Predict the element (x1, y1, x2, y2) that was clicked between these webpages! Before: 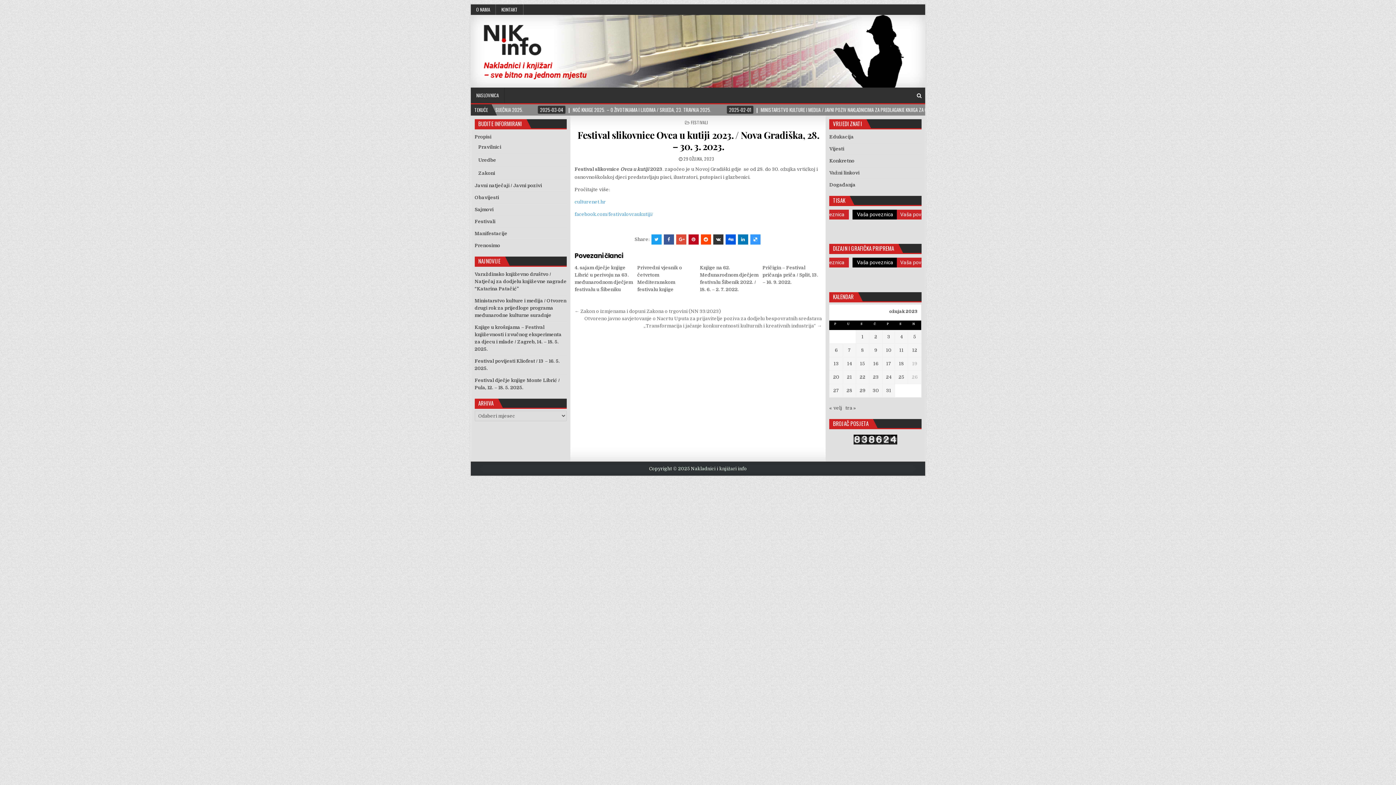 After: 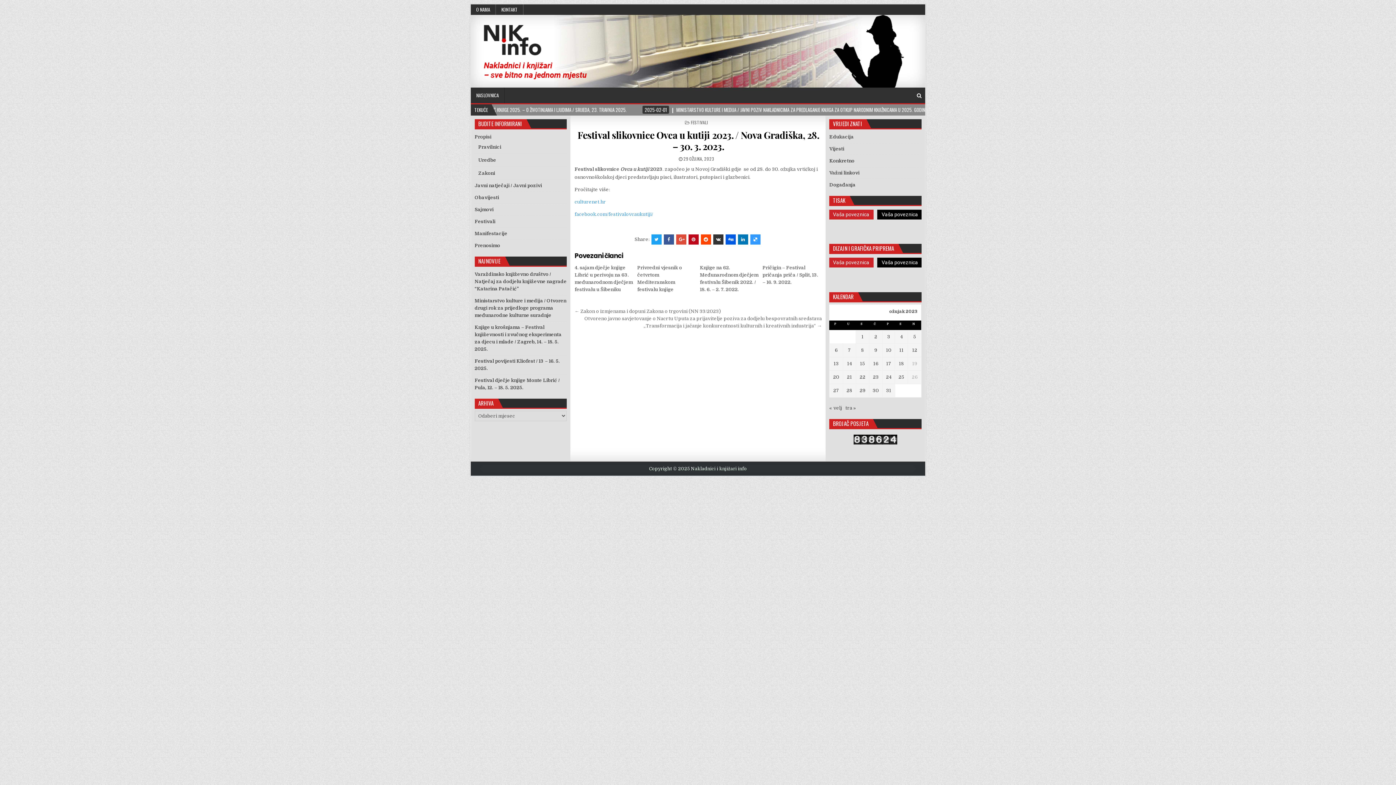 Action: bbox: (676, 234, 686, 244)